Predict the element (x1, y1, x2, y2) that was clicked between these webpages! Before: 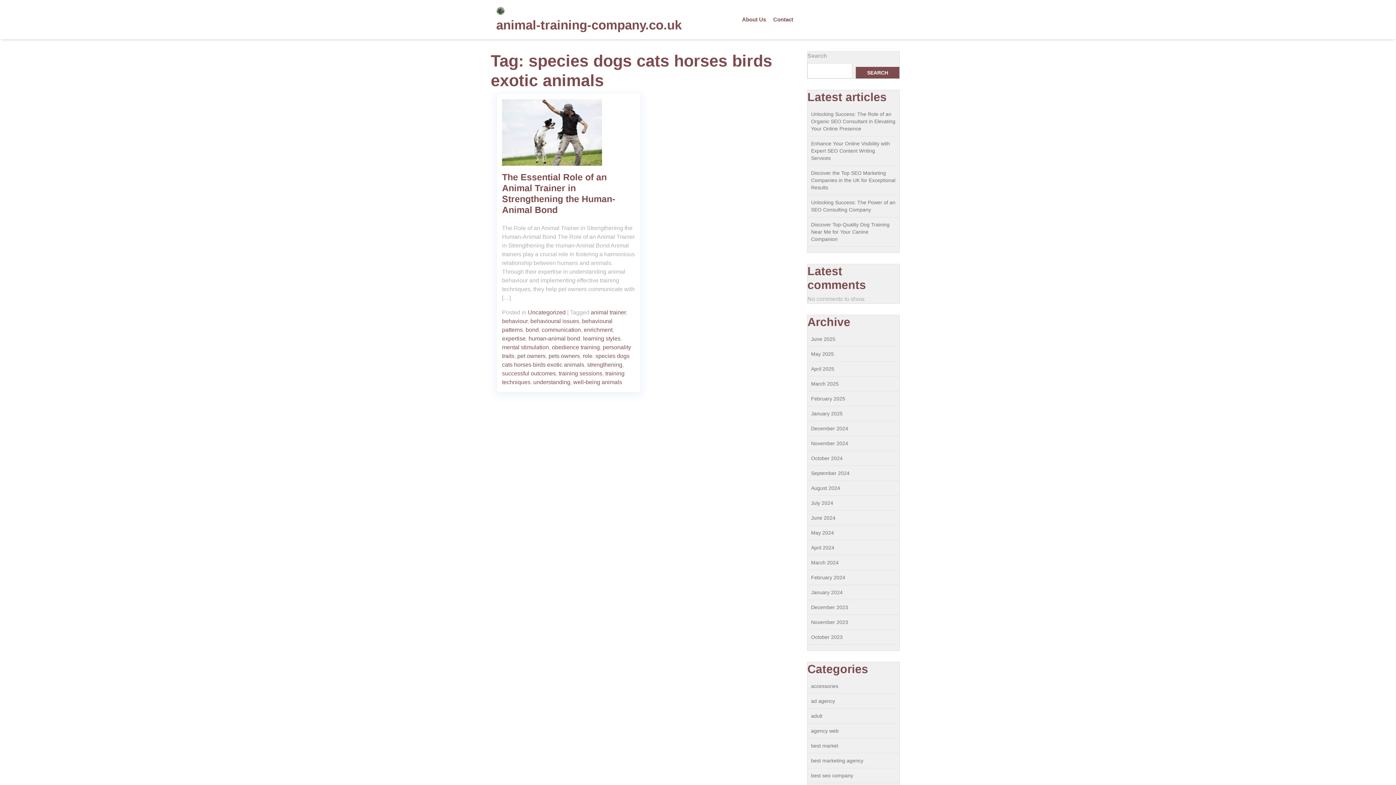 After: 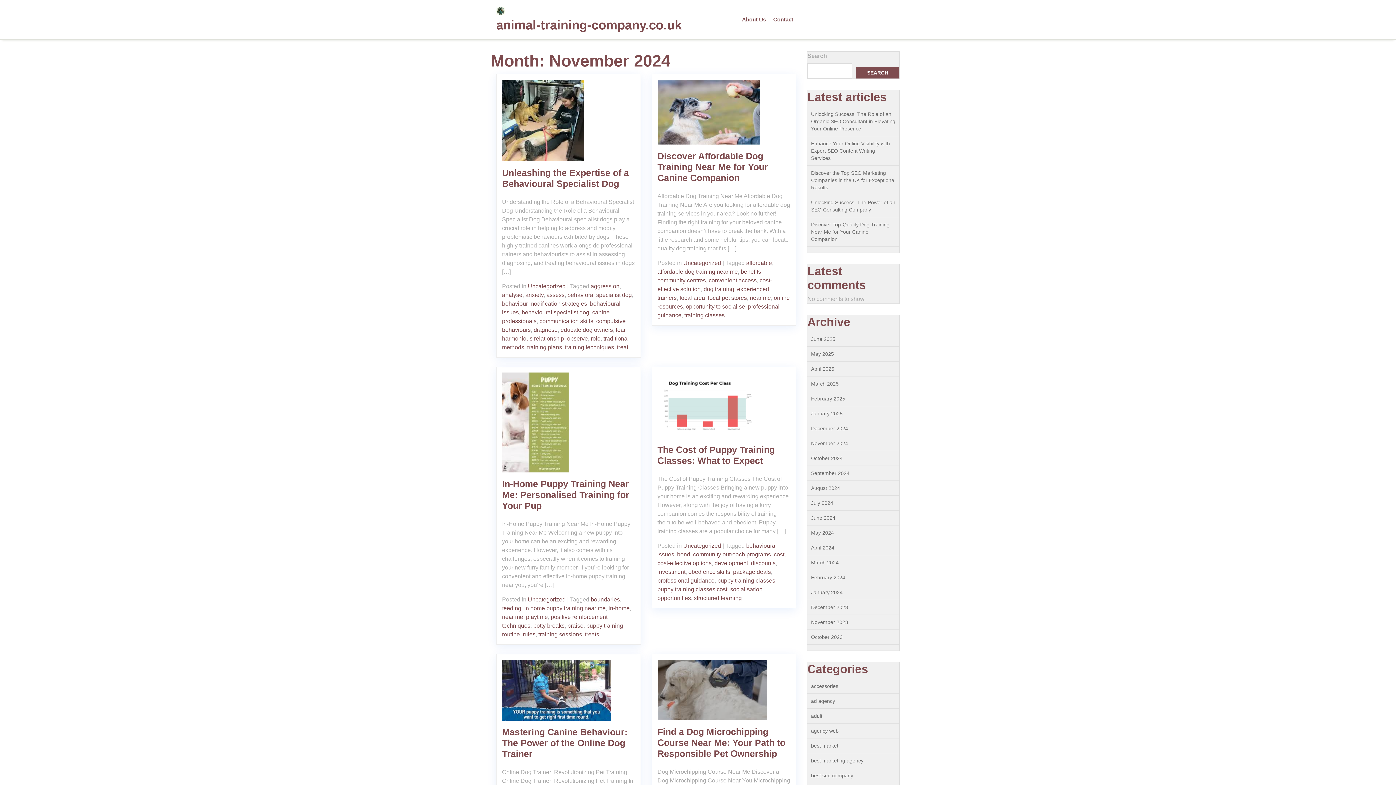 Action: label: November 2024 bbox: (811, 440, 848, 446)